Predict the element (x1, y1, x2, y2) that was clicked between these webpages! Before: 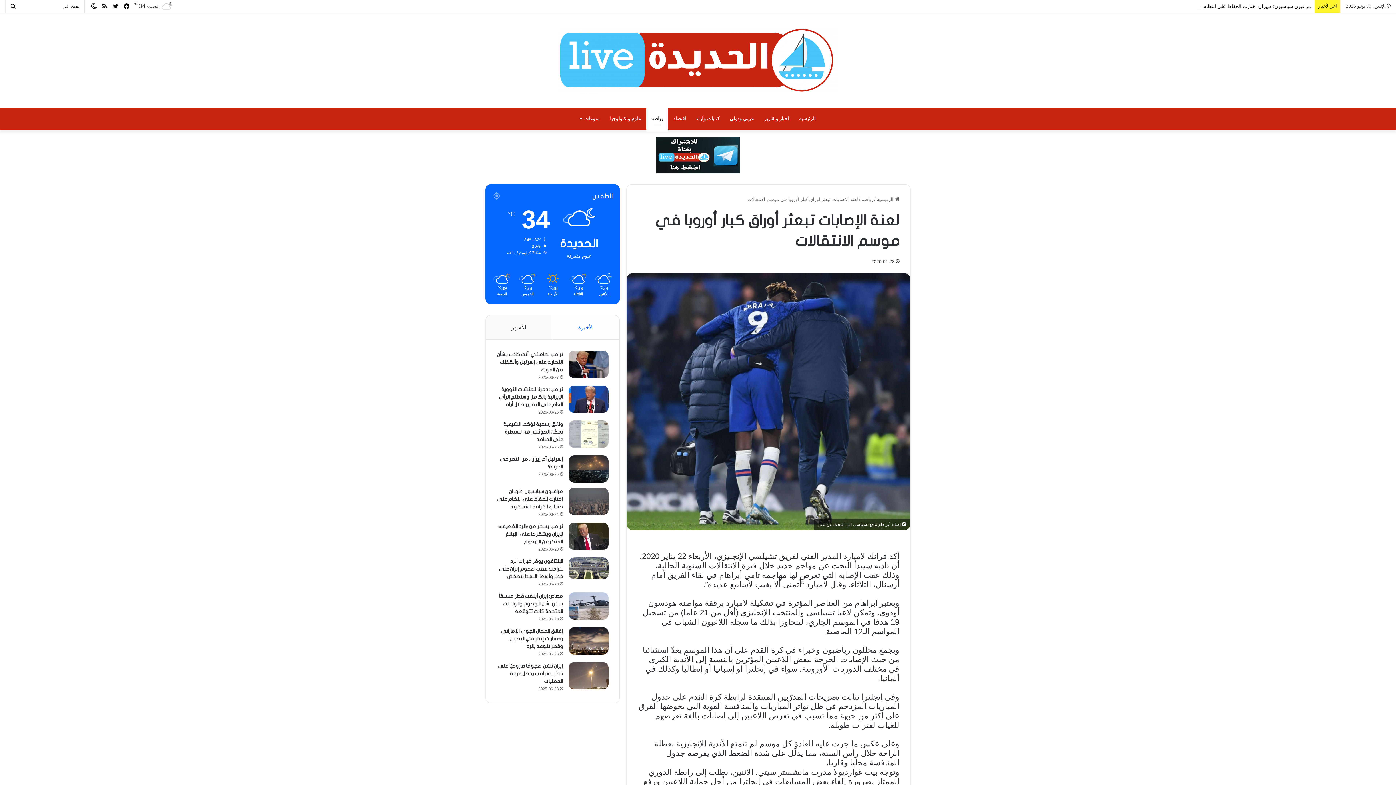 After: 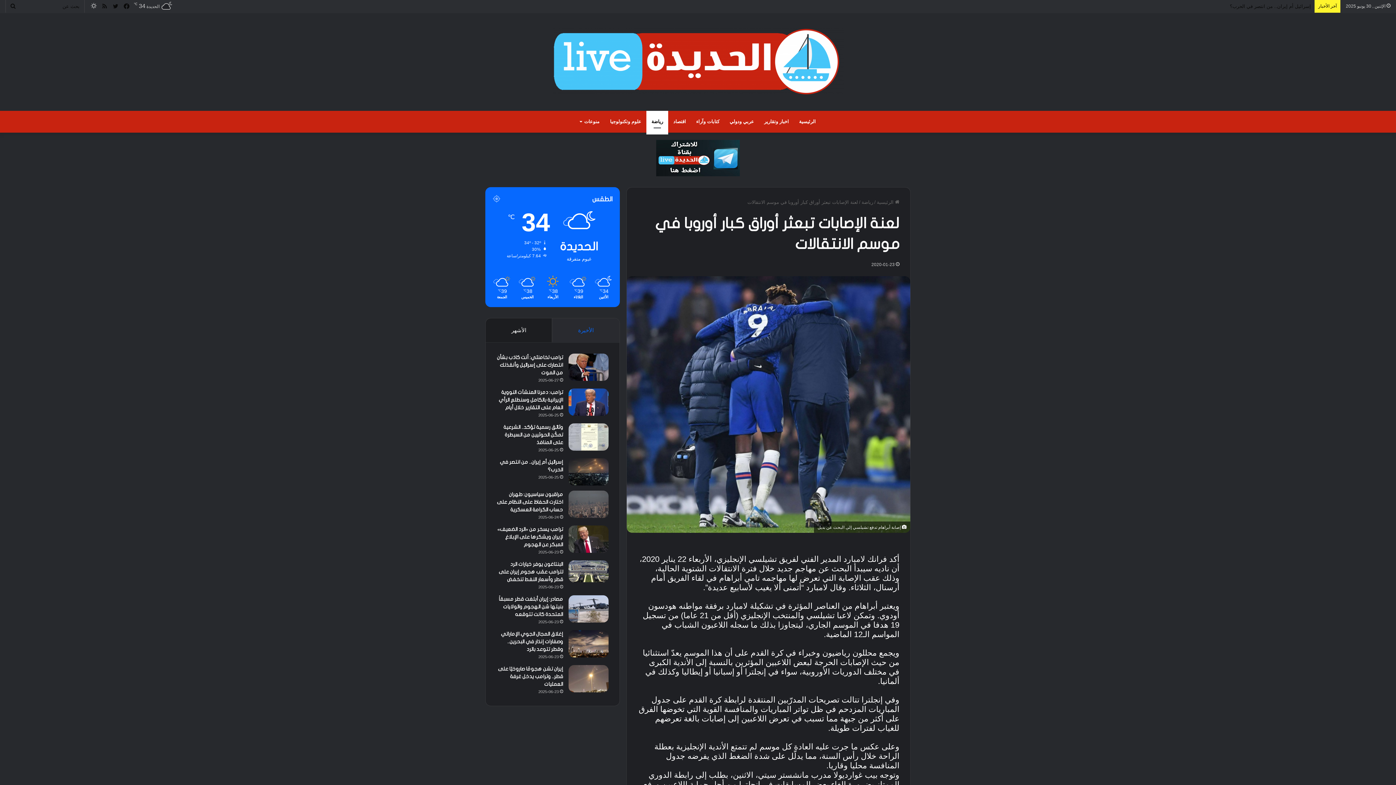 Action: bbox: (88, 0, 99, 12) label: الوضع المظلم